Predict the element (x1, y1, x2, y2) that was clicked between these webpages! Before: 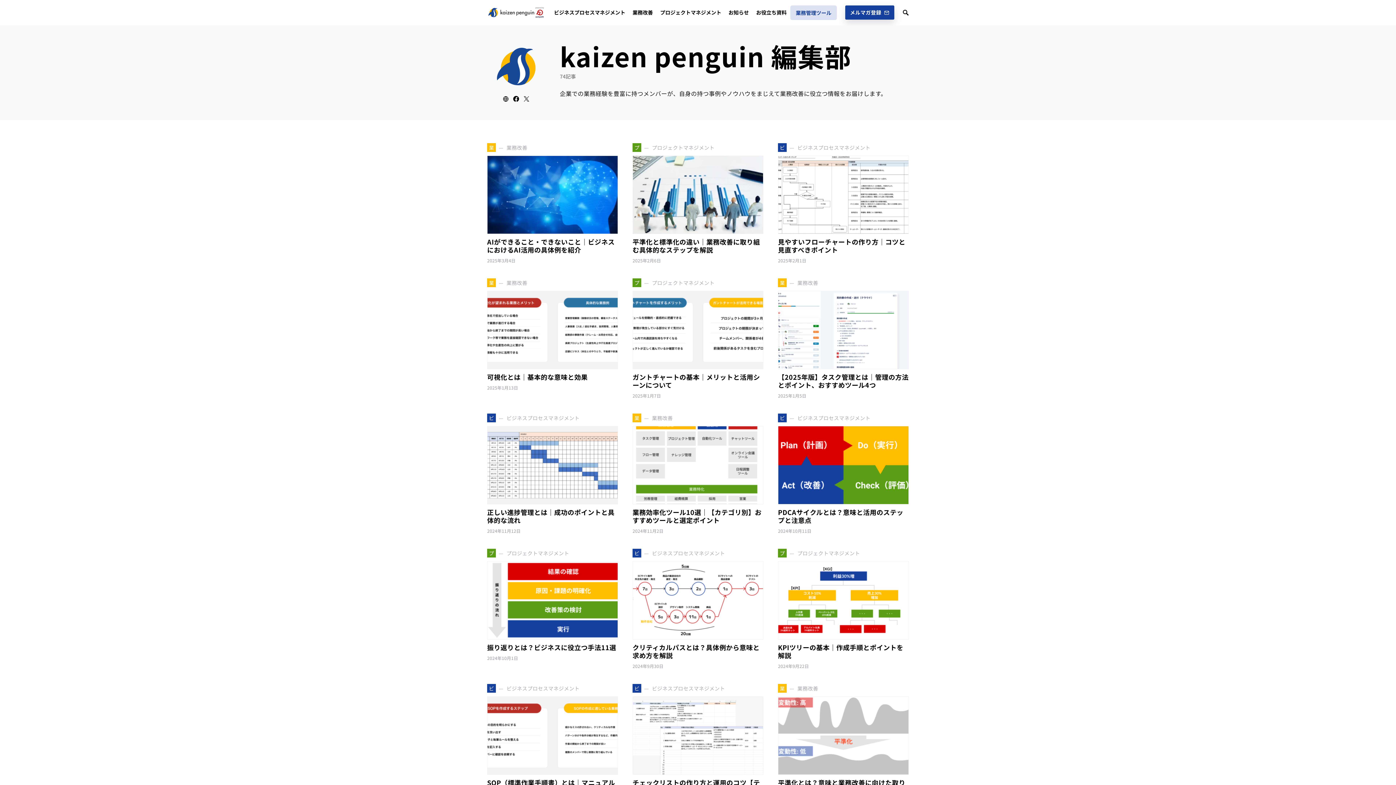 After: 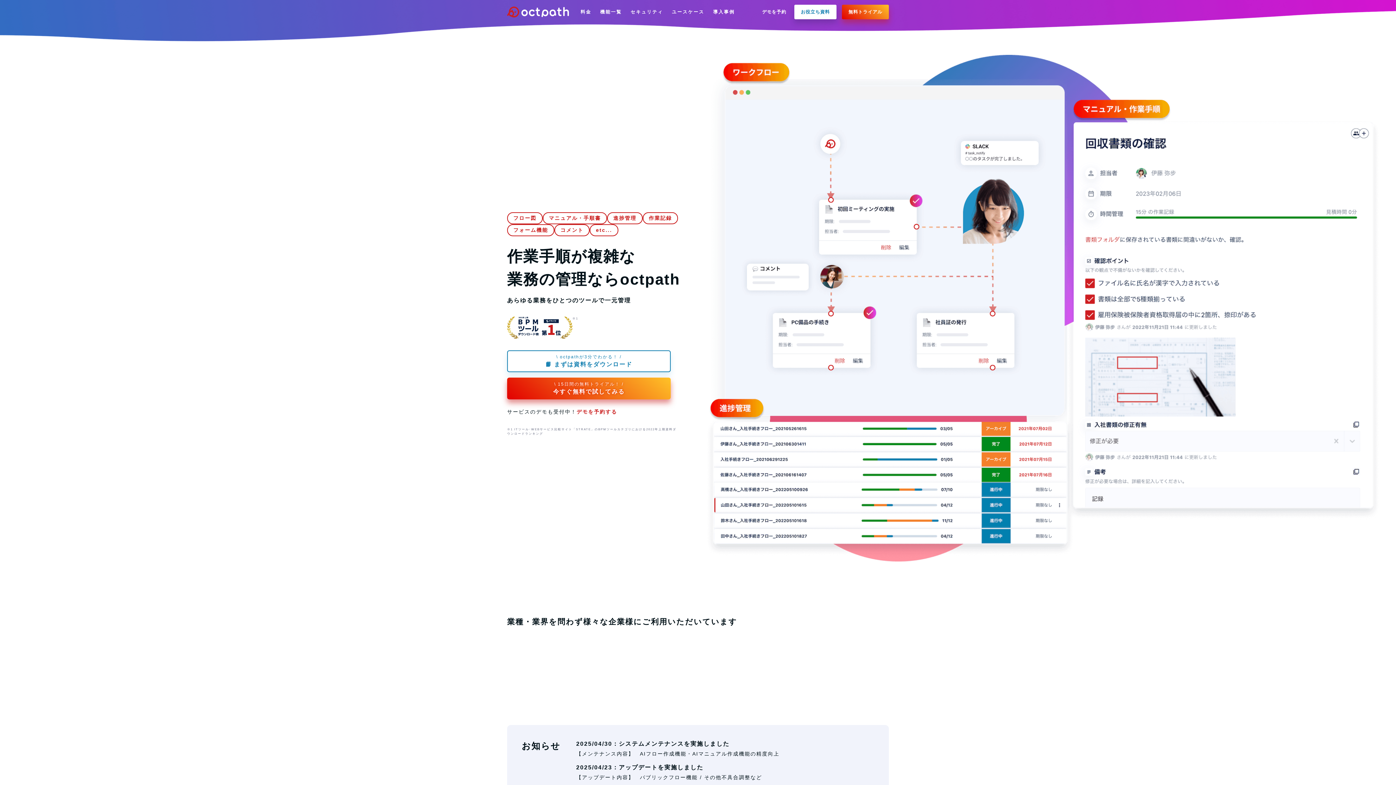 Action: bbox: (790, 5, 837, 19) label: 業務管理ツール